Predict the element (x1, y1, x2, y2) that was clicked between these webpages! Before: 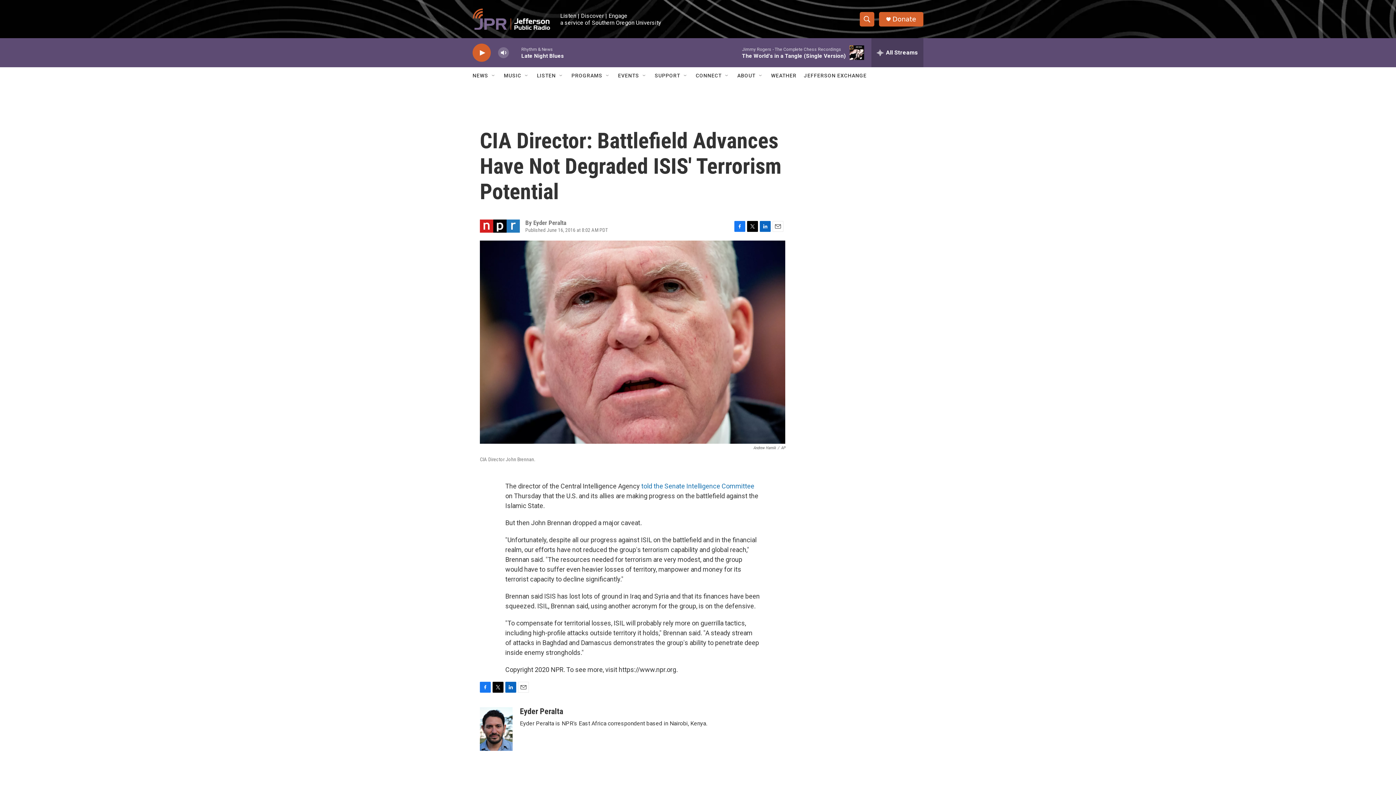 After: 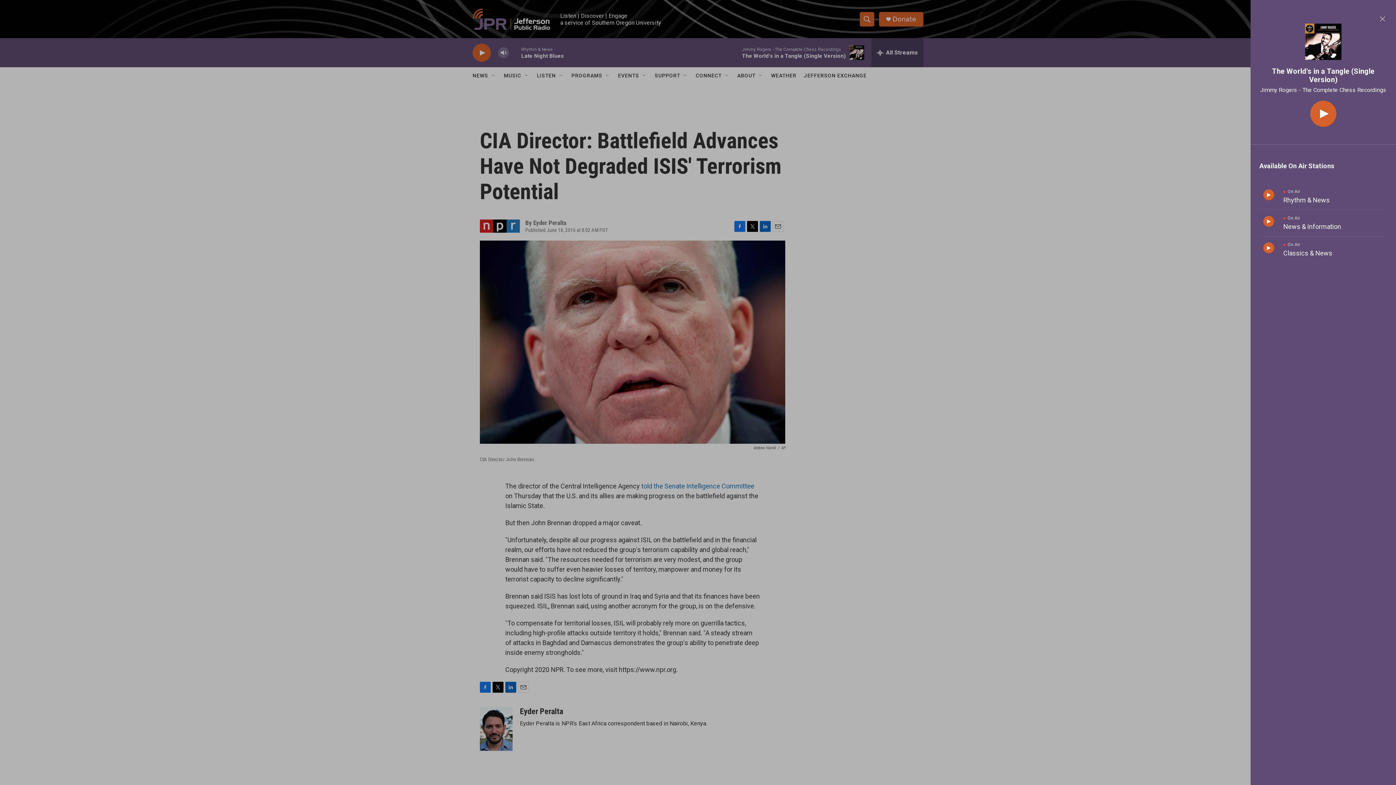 Action: bbox: (871, 38, 923, 67) label: all streams